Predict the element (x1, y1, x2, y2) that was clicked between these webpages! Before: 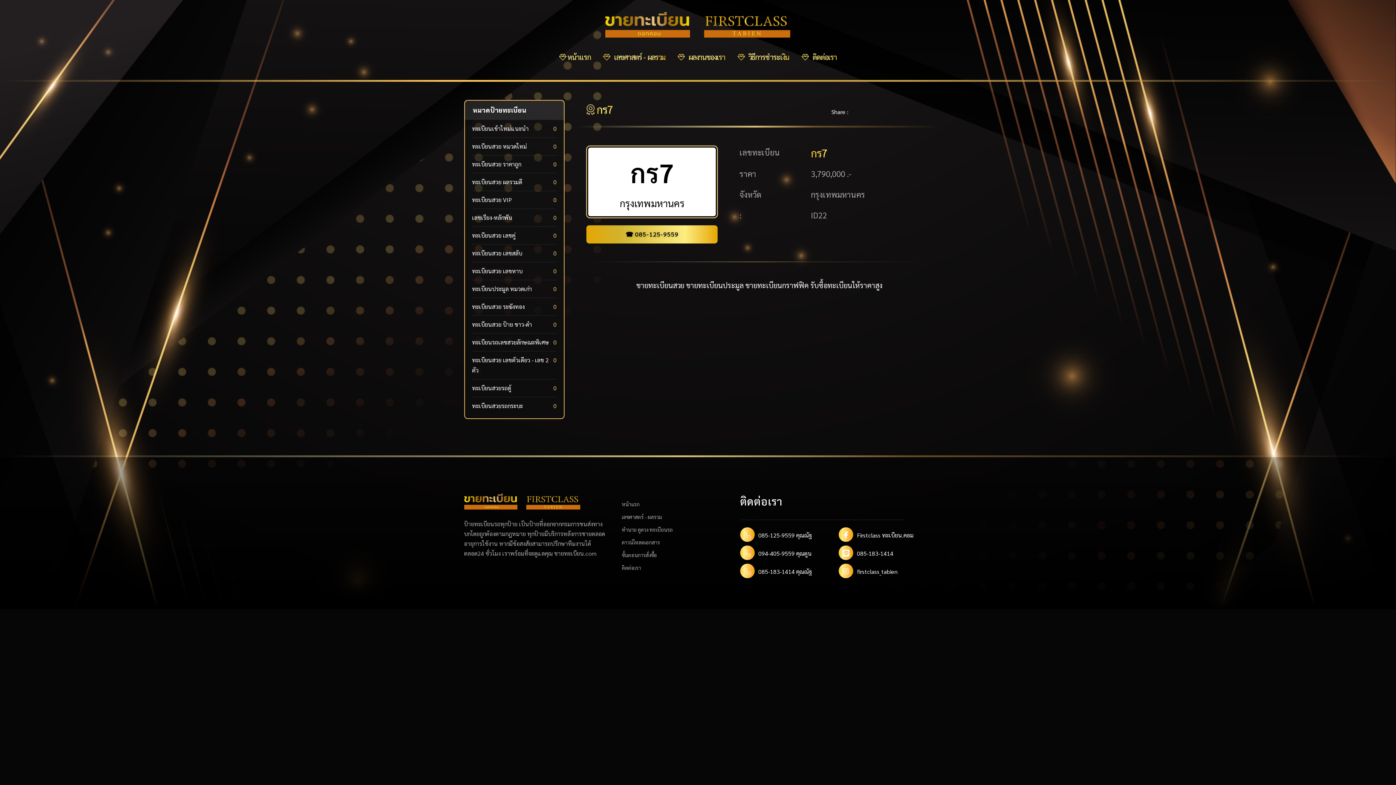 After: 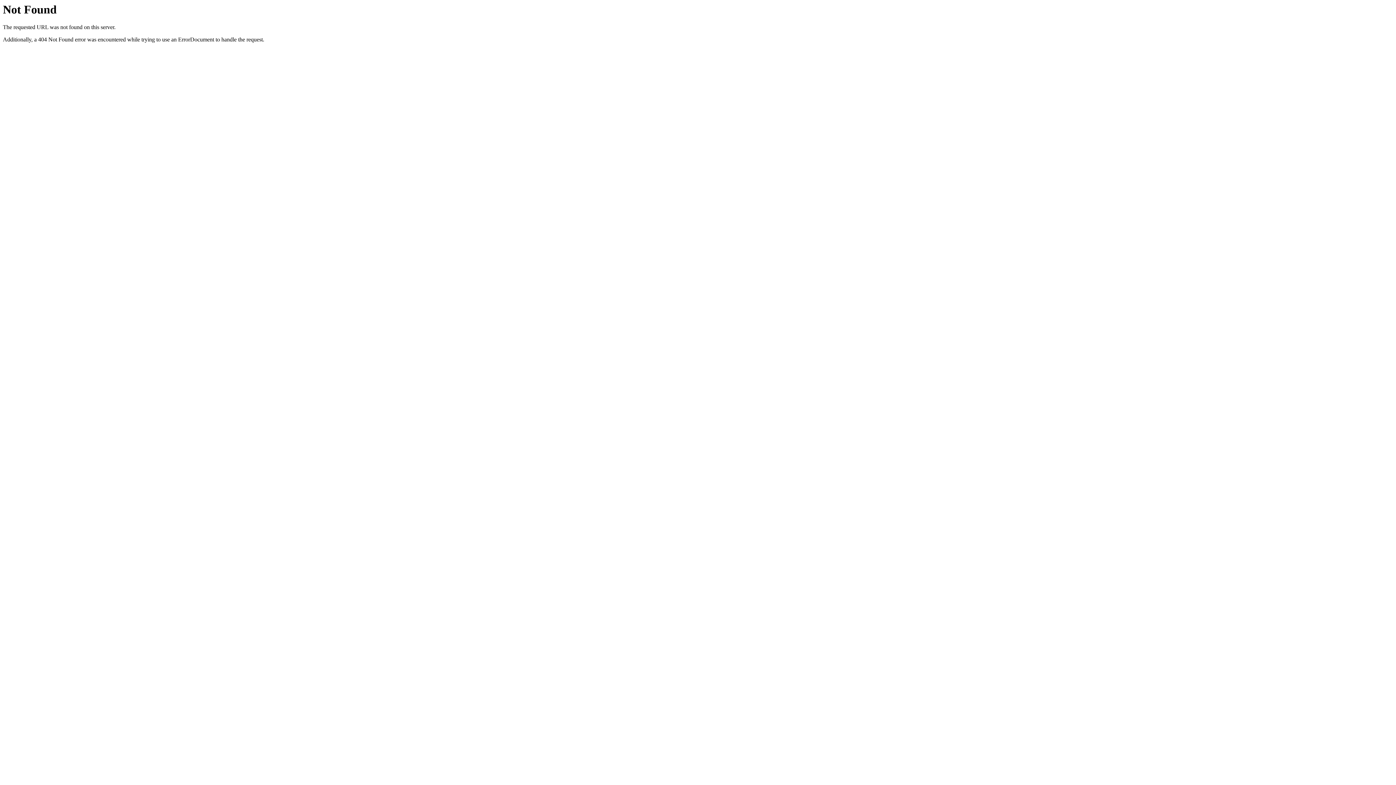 Action: label: ทะเบียนสวย ราคาถูก
0 bbox: (472, 159, 556, 169)